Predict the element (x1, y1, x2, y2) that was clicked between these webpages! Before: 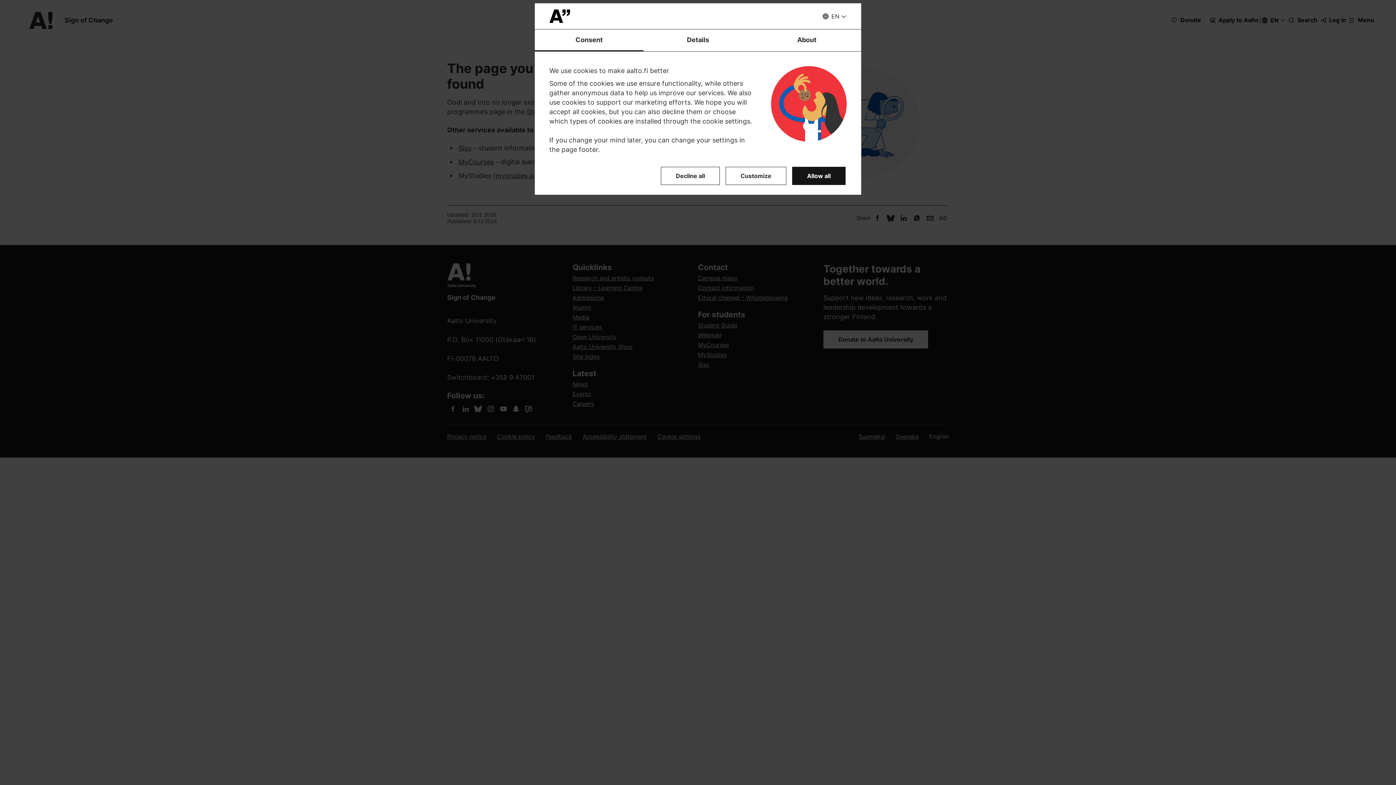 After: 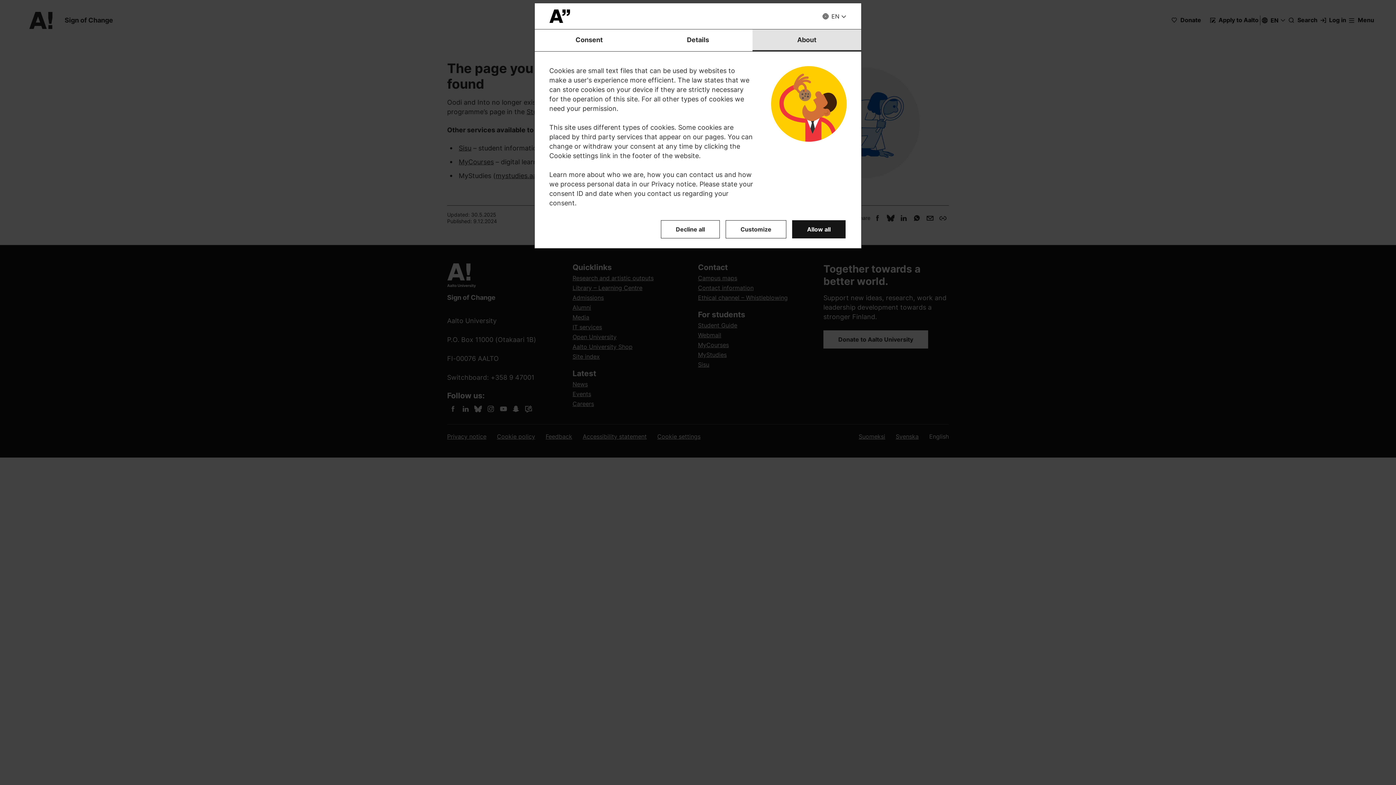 Action: bbox: (752, 29, 861, 51) label: About